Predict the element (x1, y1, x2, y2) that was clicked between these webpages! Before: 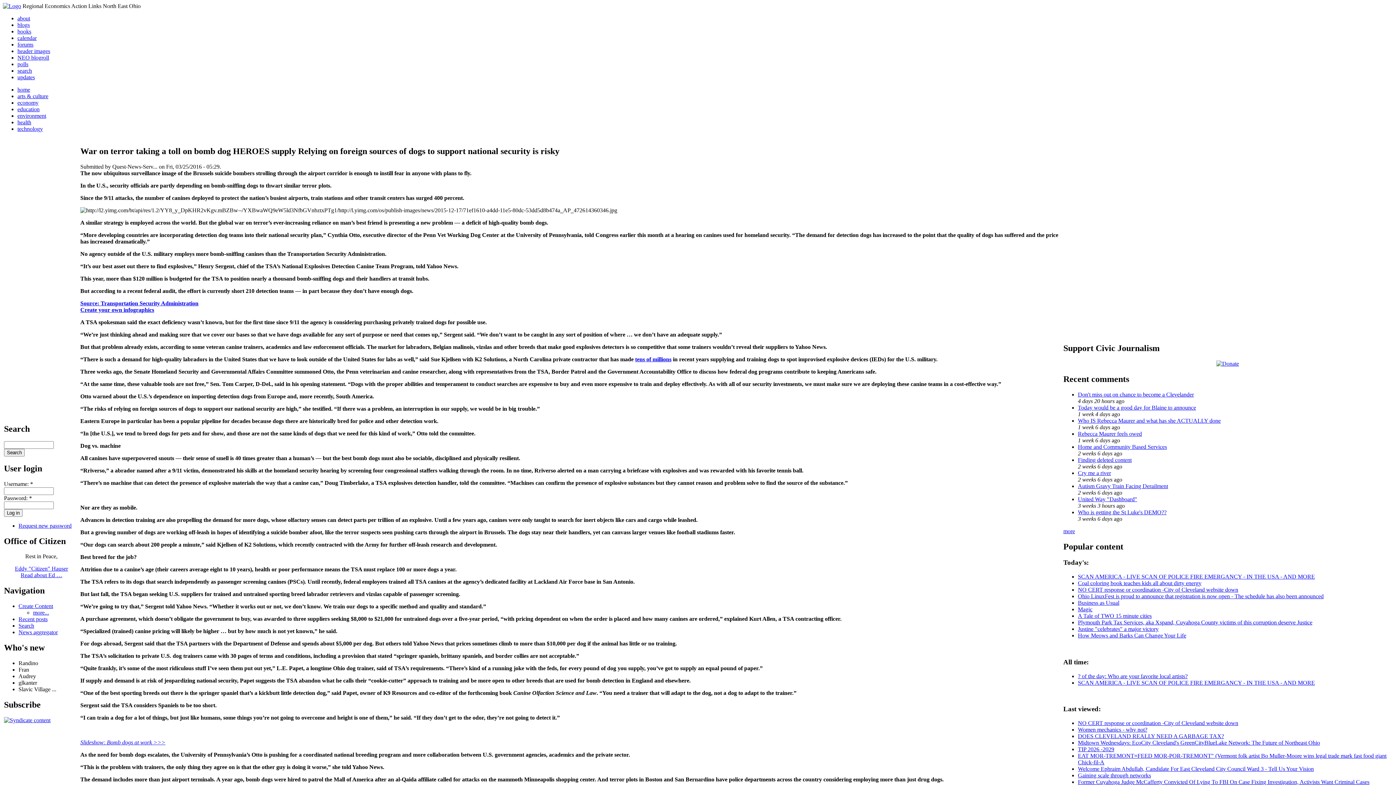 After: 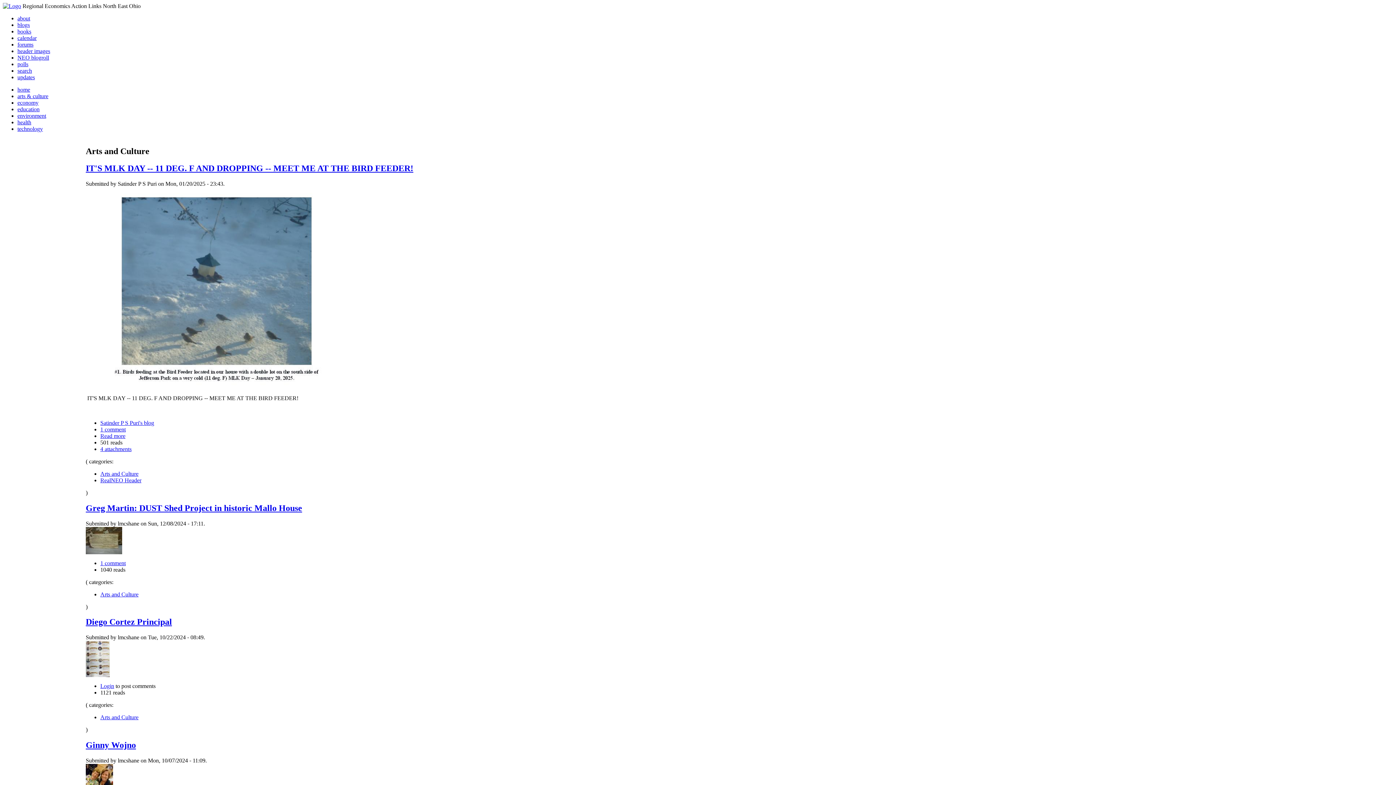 Action: label: arts & culture bbox: (17, 93, 48, 99)